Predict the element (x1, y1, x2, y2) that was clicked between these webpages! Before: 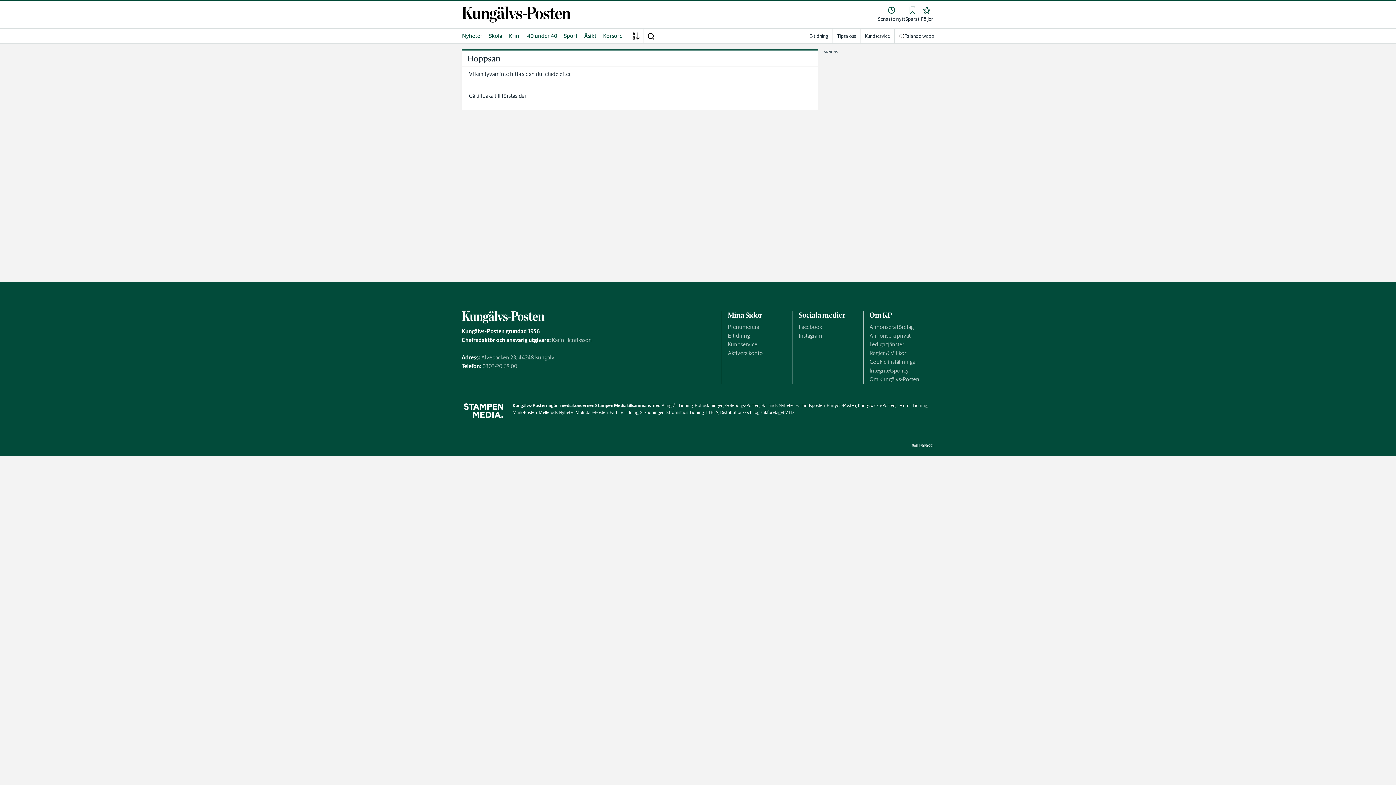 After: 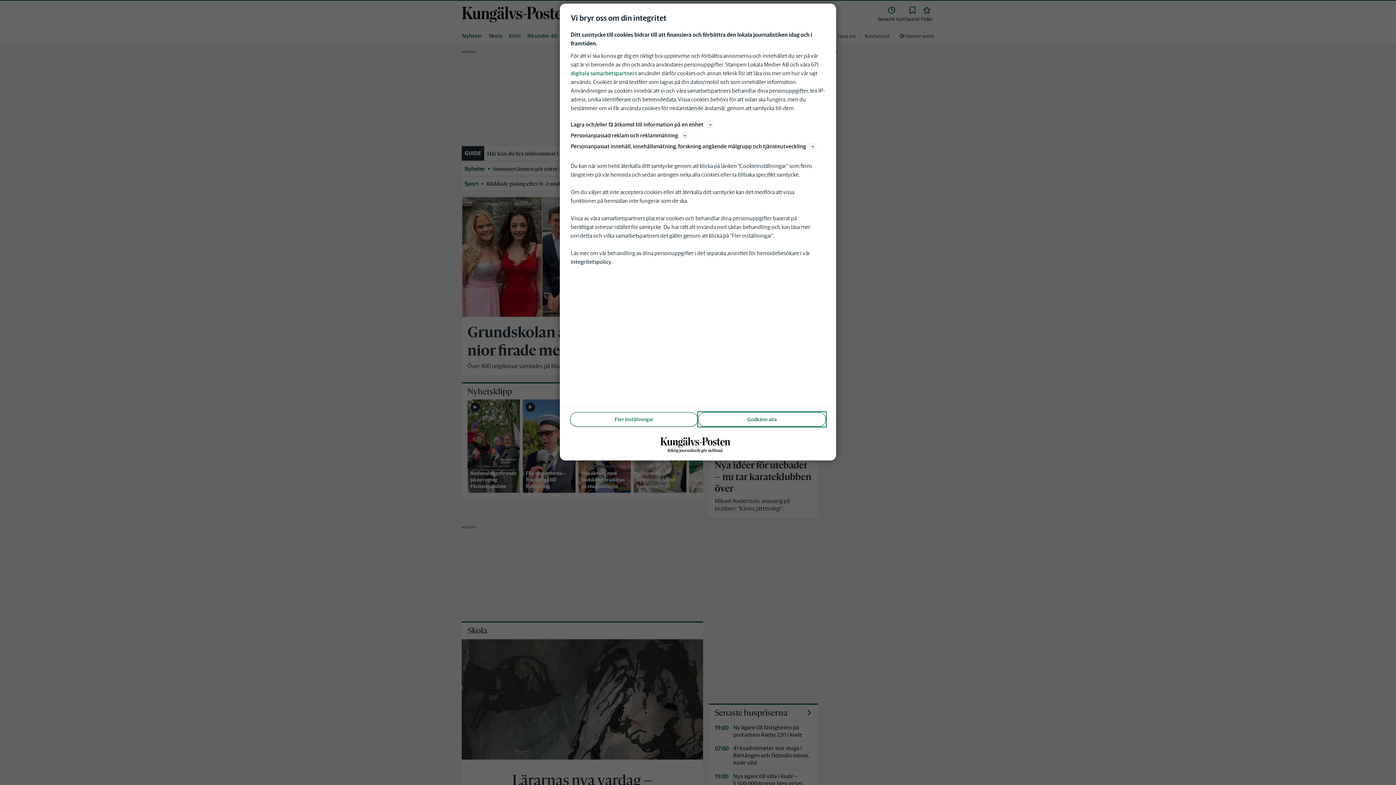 Action: label: Kungälvs-Posten's etta bbox: (461, 6, 570, 22)